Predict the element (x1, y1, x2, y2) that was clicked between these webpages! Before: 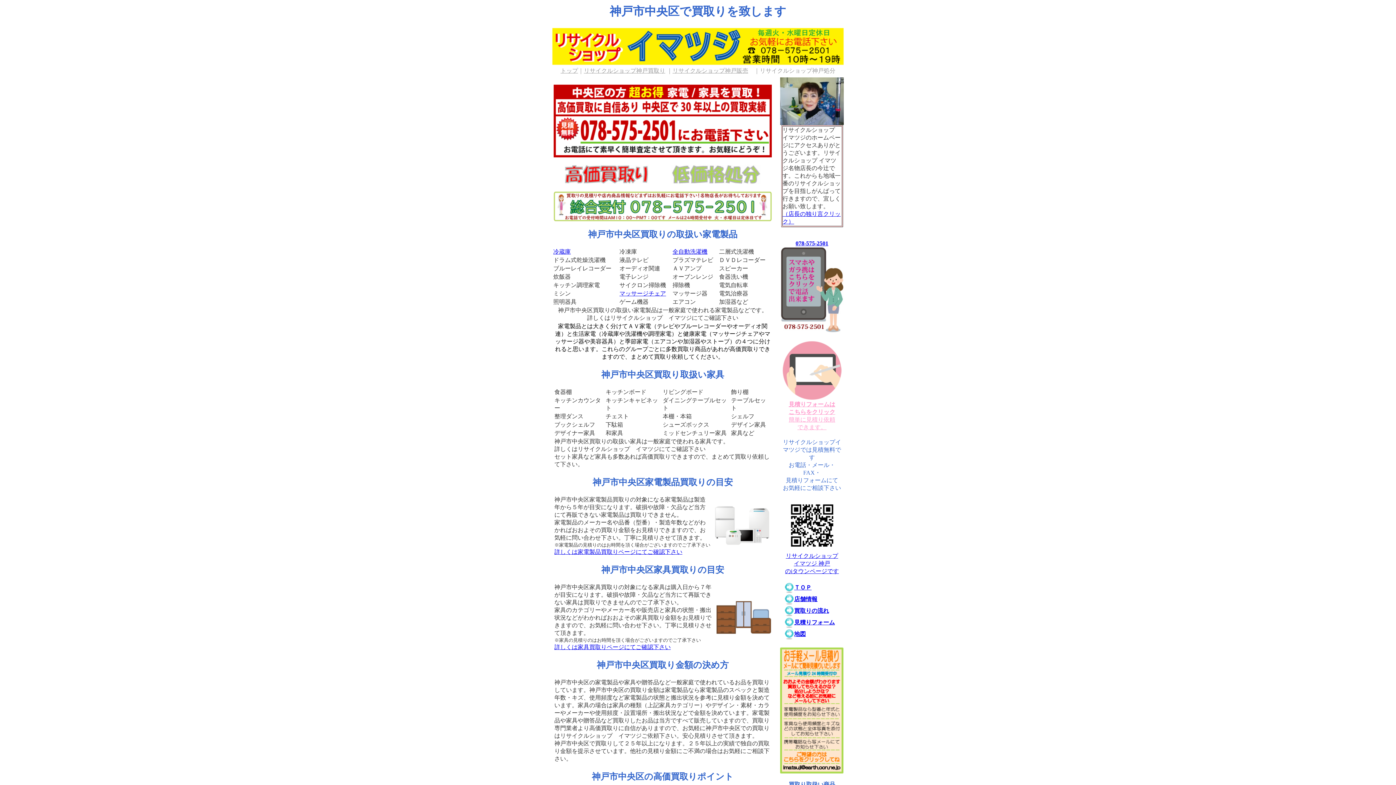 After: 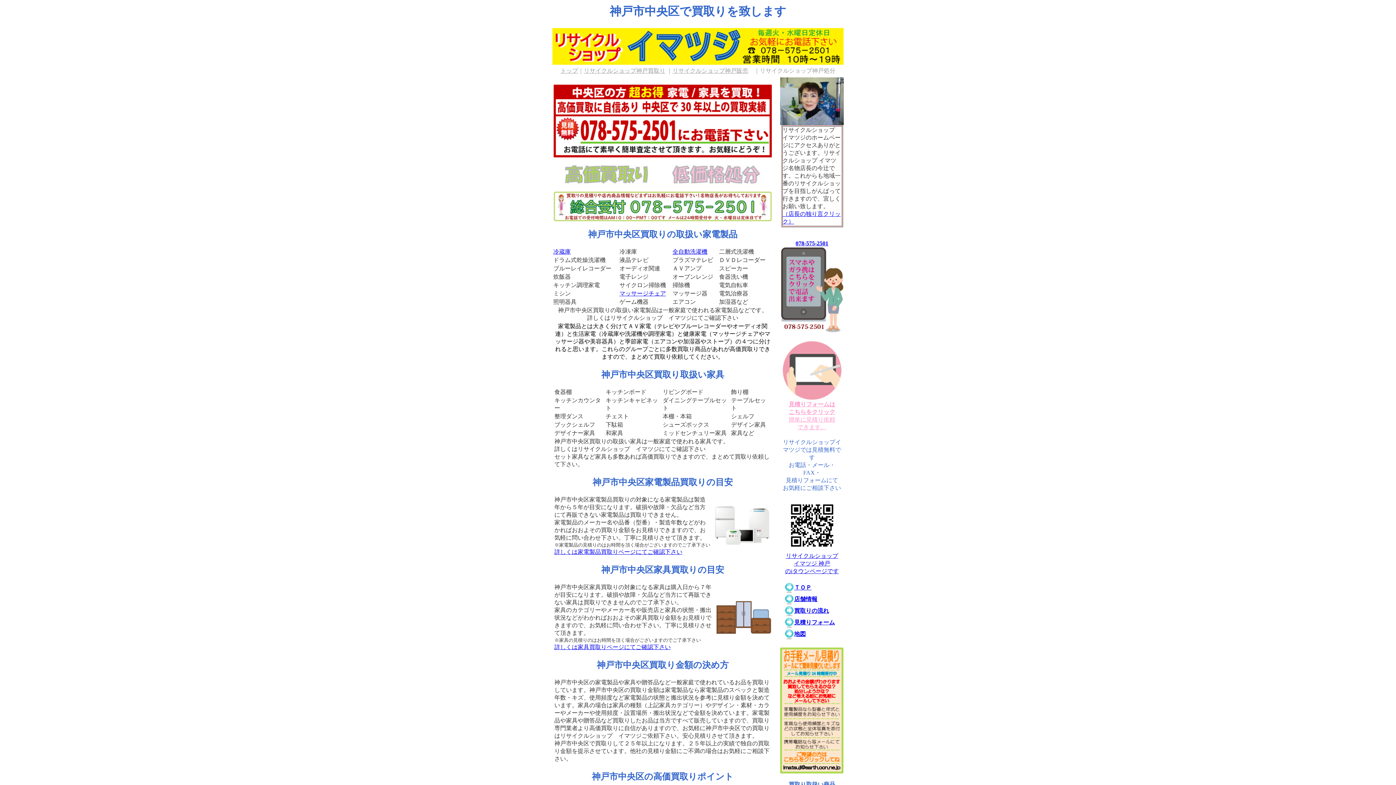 Action: bbox: (795, 240, 828, 246) label: 078-575-2501